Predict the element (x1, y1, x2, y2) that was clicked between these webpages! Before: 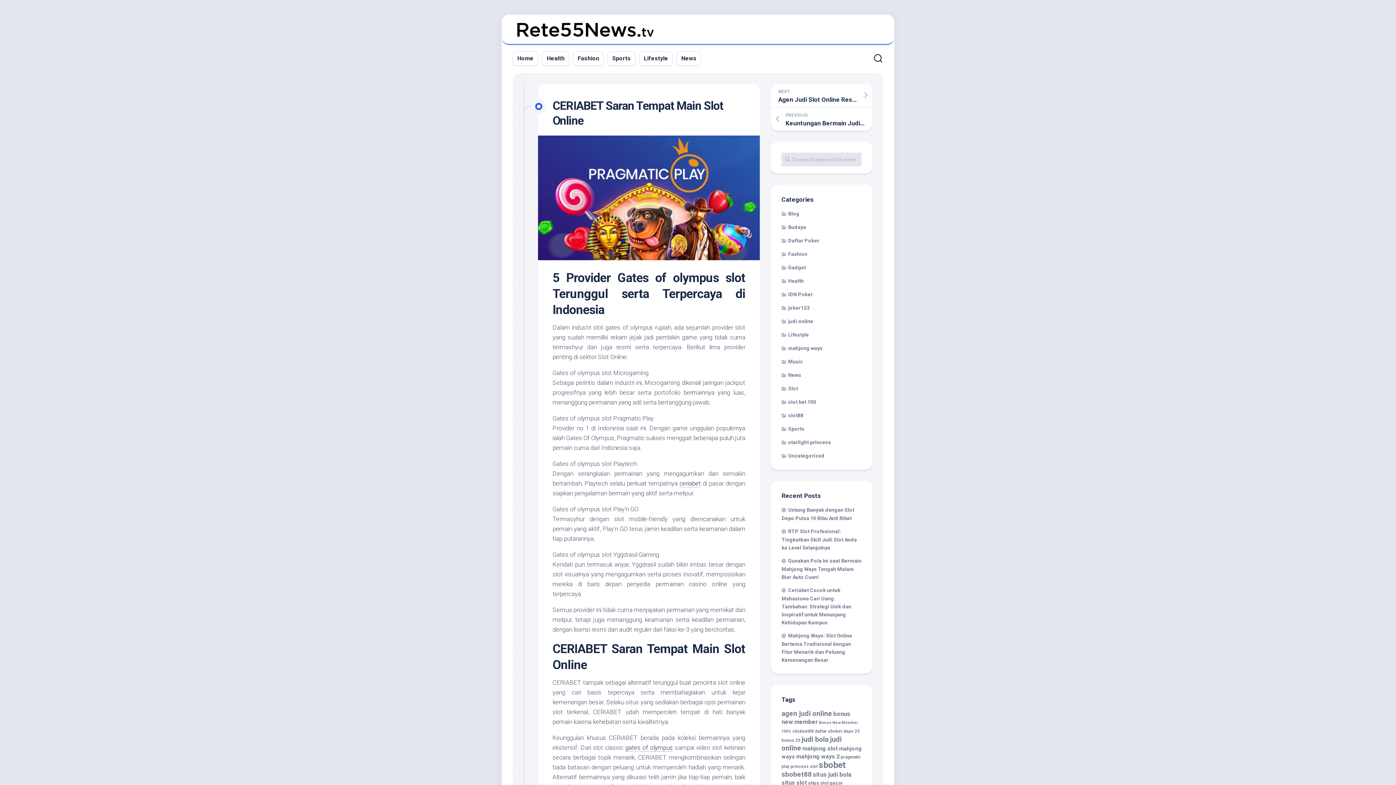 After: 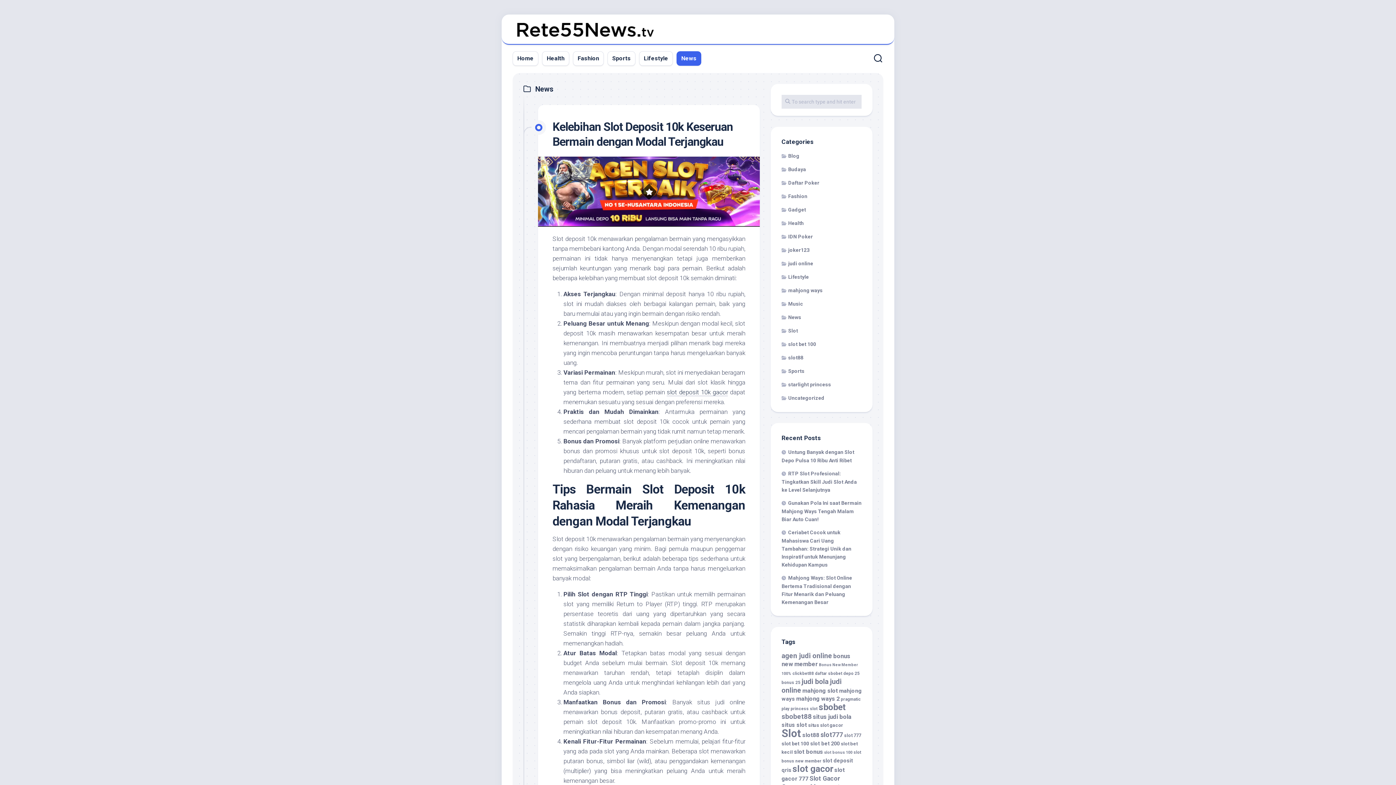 Action: label: News bbox: (781, 372, 801, 378)